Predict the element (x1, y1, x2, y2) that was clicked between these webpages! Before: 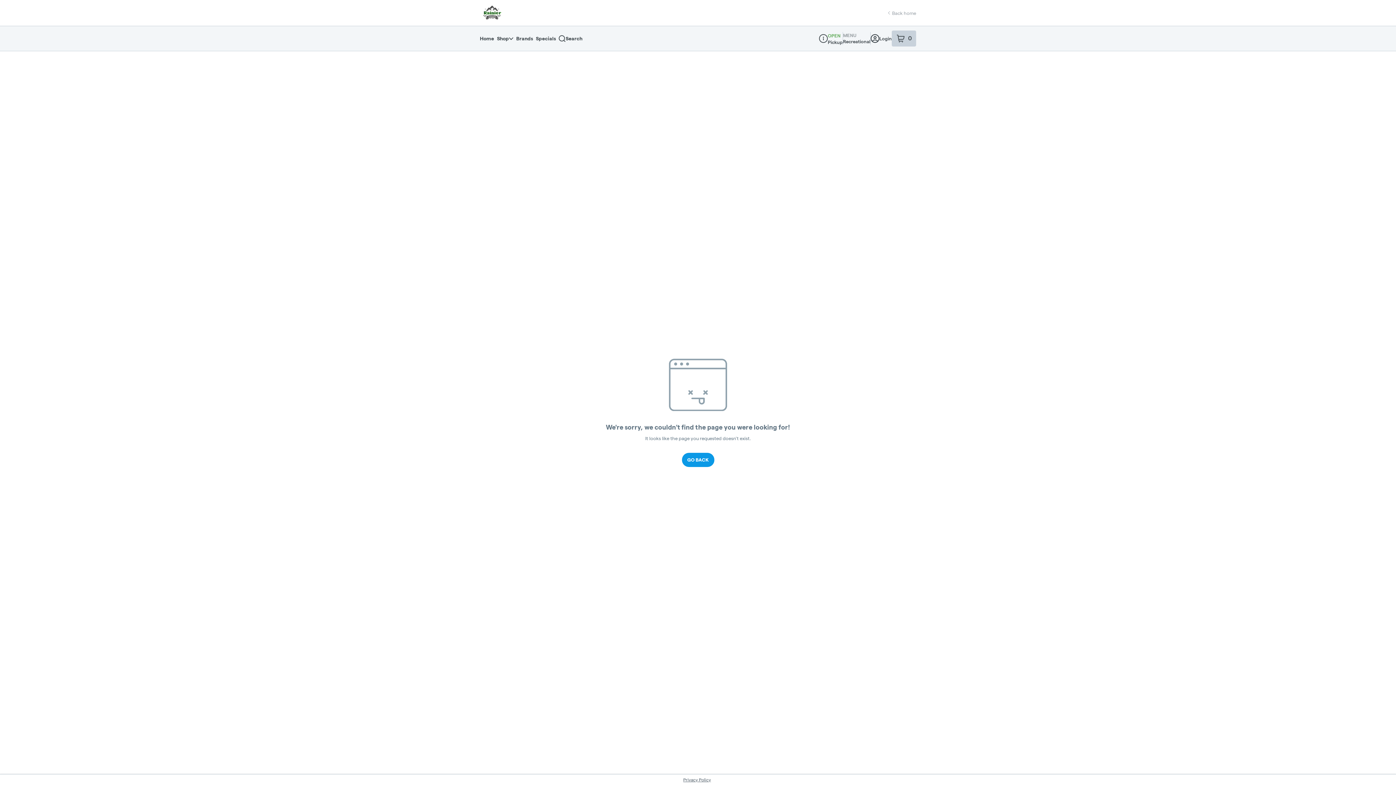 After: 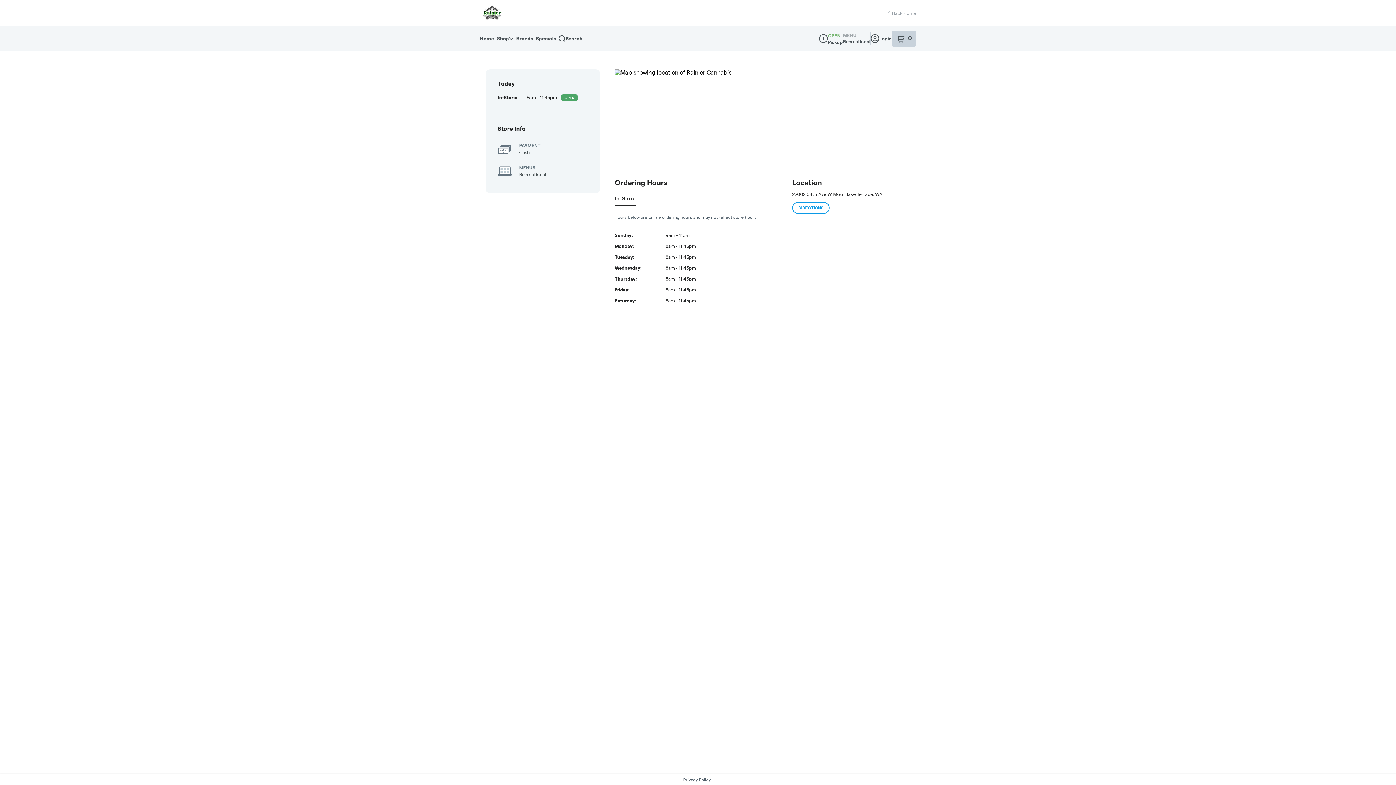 Action: bbox: (819, 34, 828, 42) label: Dispensary Info